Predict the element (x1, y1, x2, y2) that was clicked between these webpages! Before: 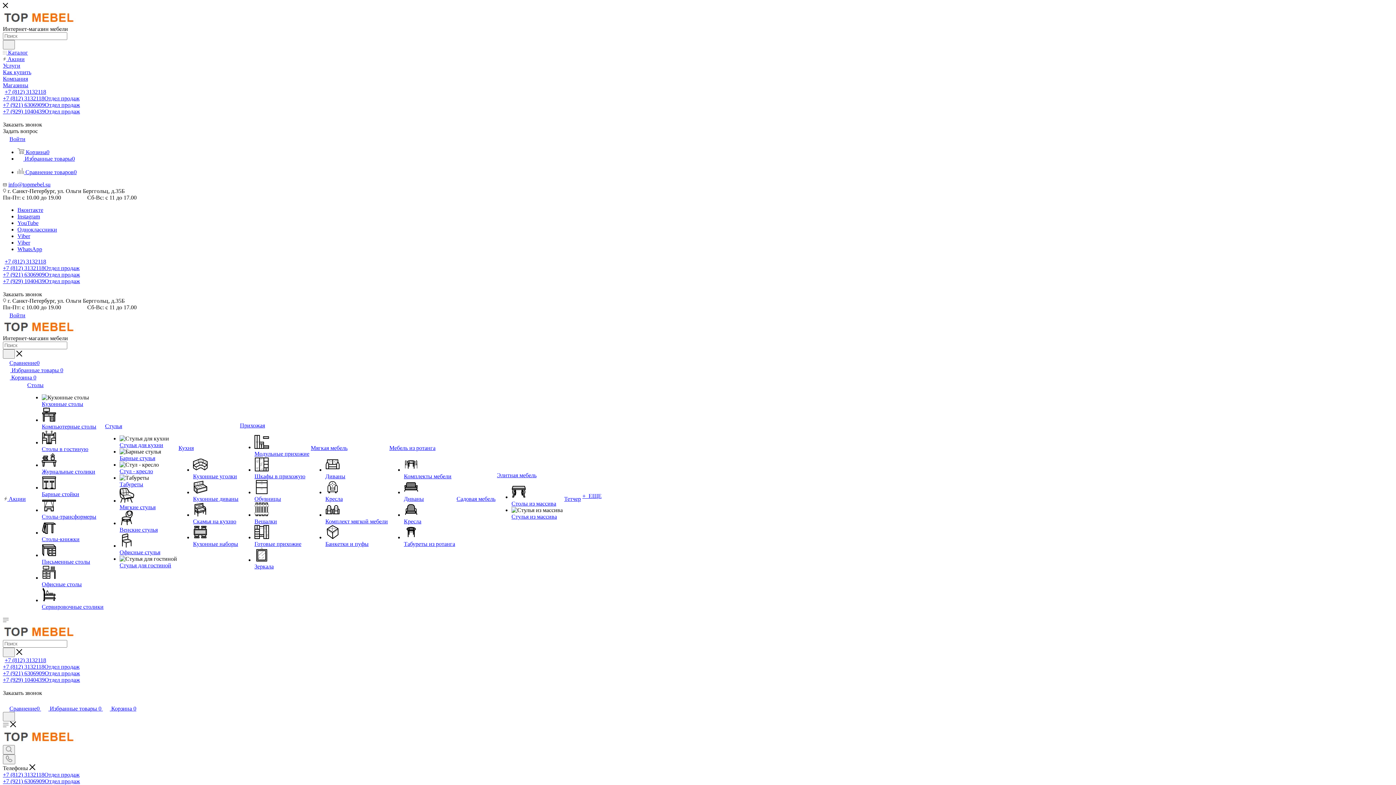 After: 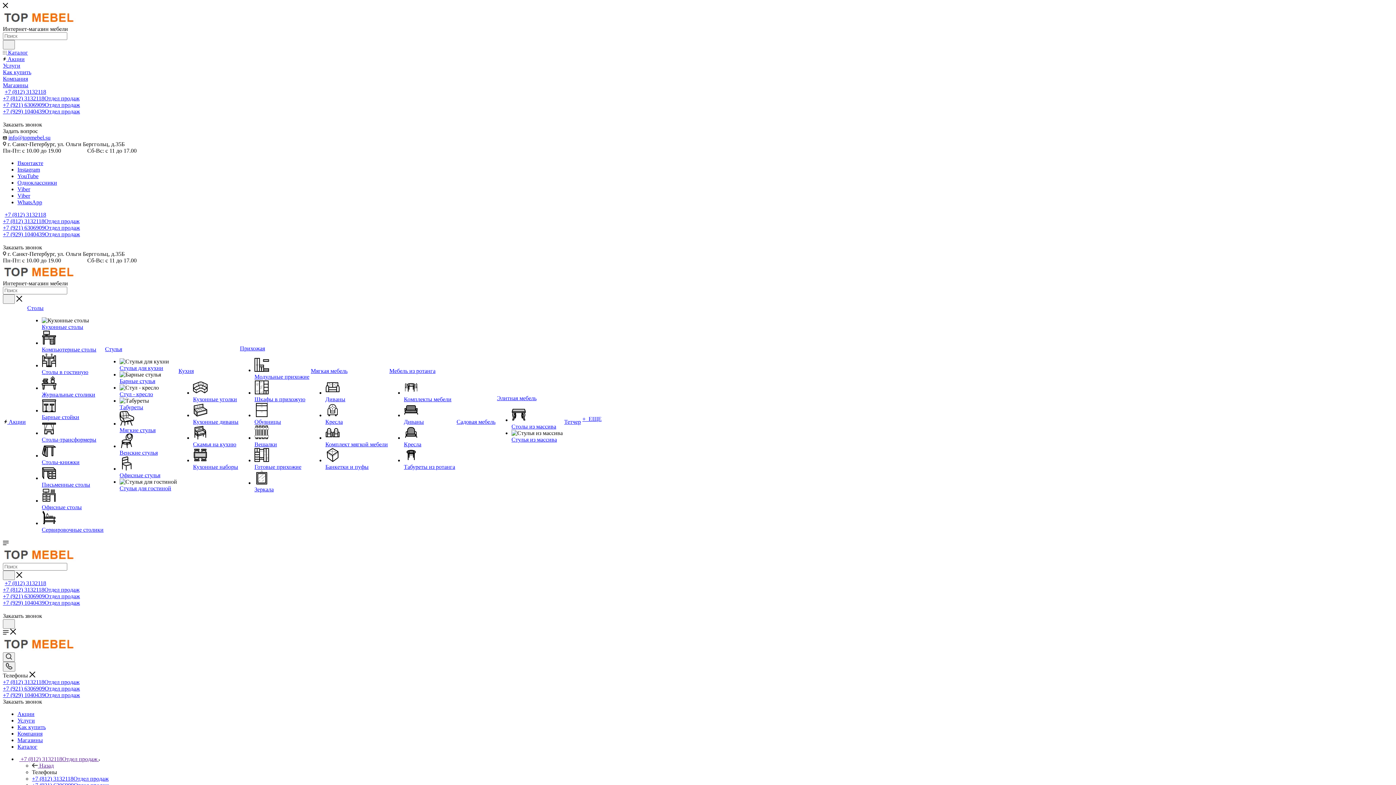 Action: label: Диваны bbox: (325, 473, 345, 479)